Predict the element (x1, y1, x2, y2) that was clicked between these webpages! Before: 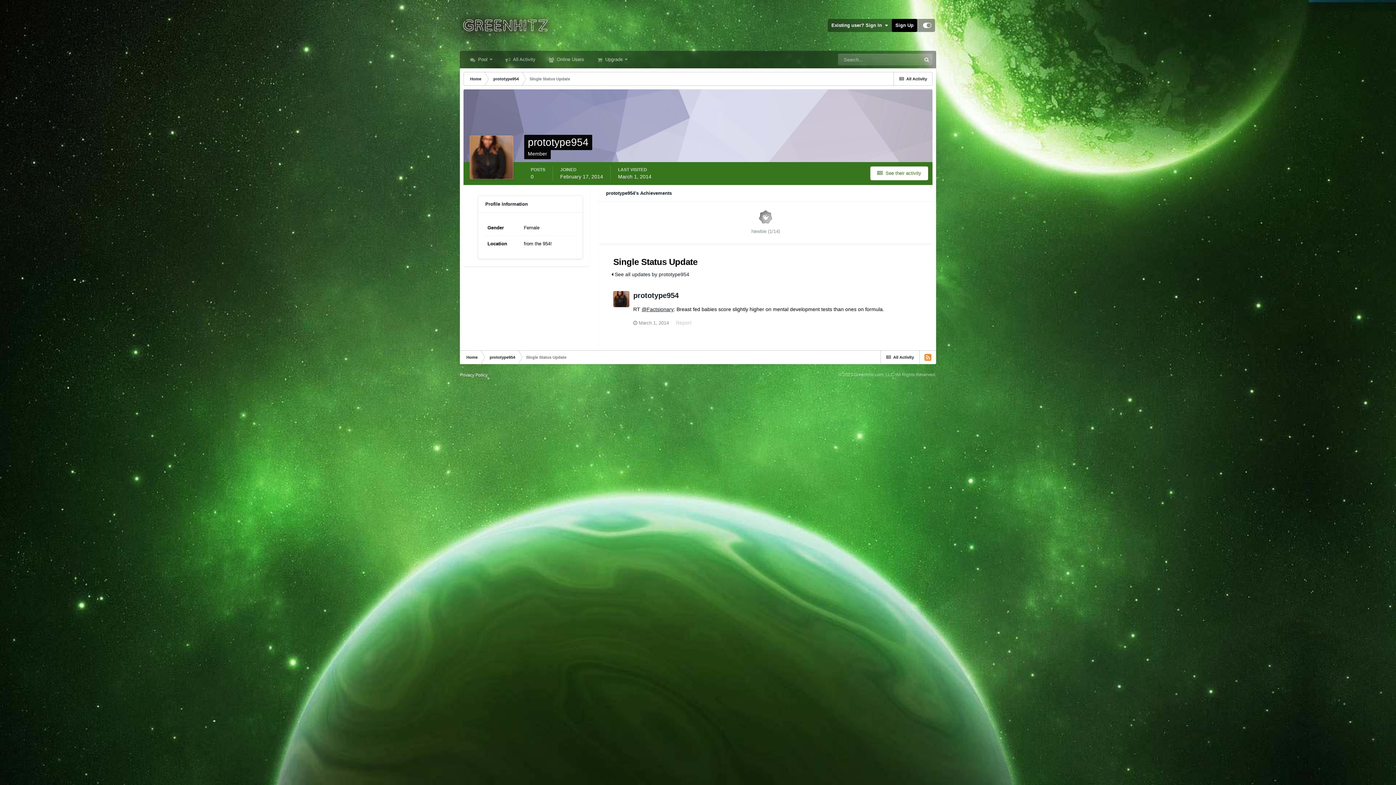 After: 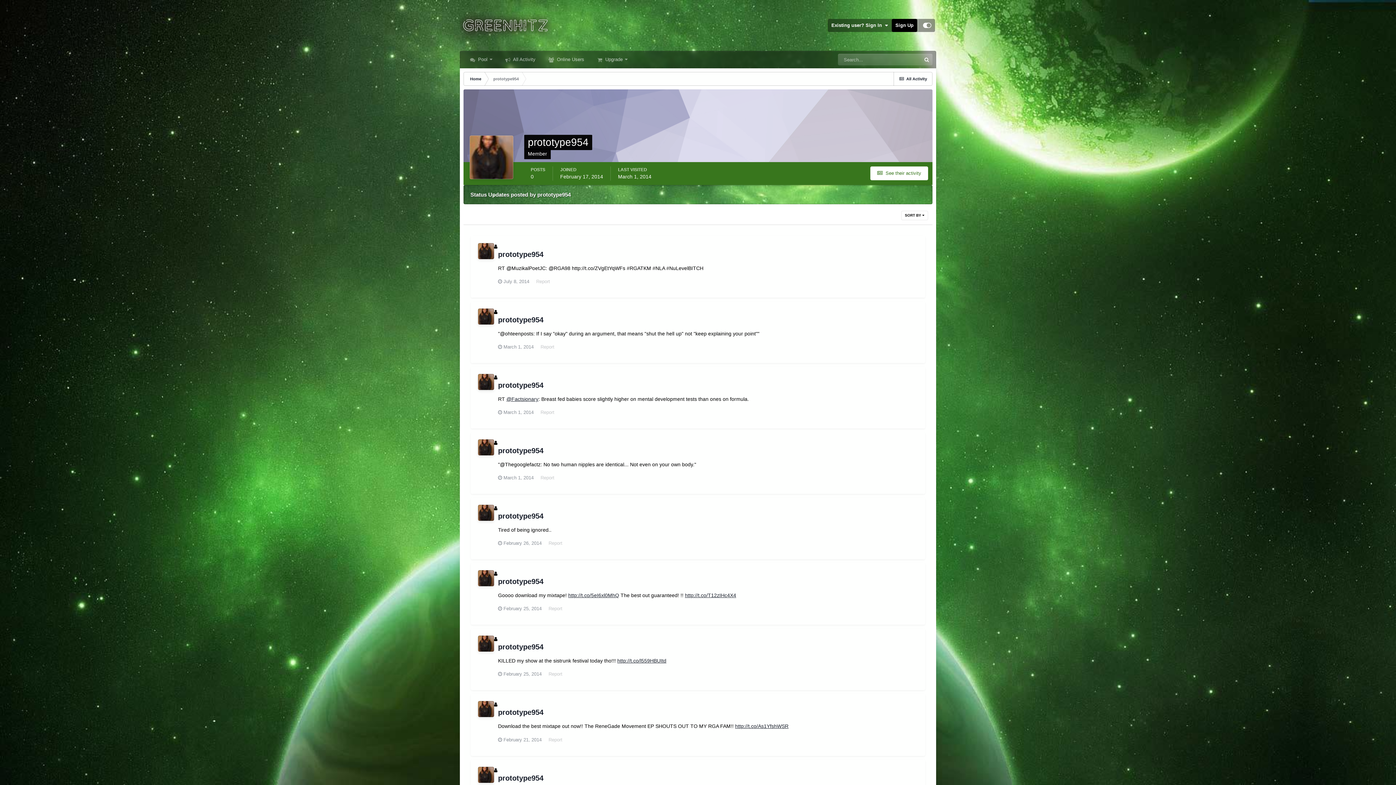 Action: label:  See all updates by prototype954 bbox: (611, 271, 689, 277)